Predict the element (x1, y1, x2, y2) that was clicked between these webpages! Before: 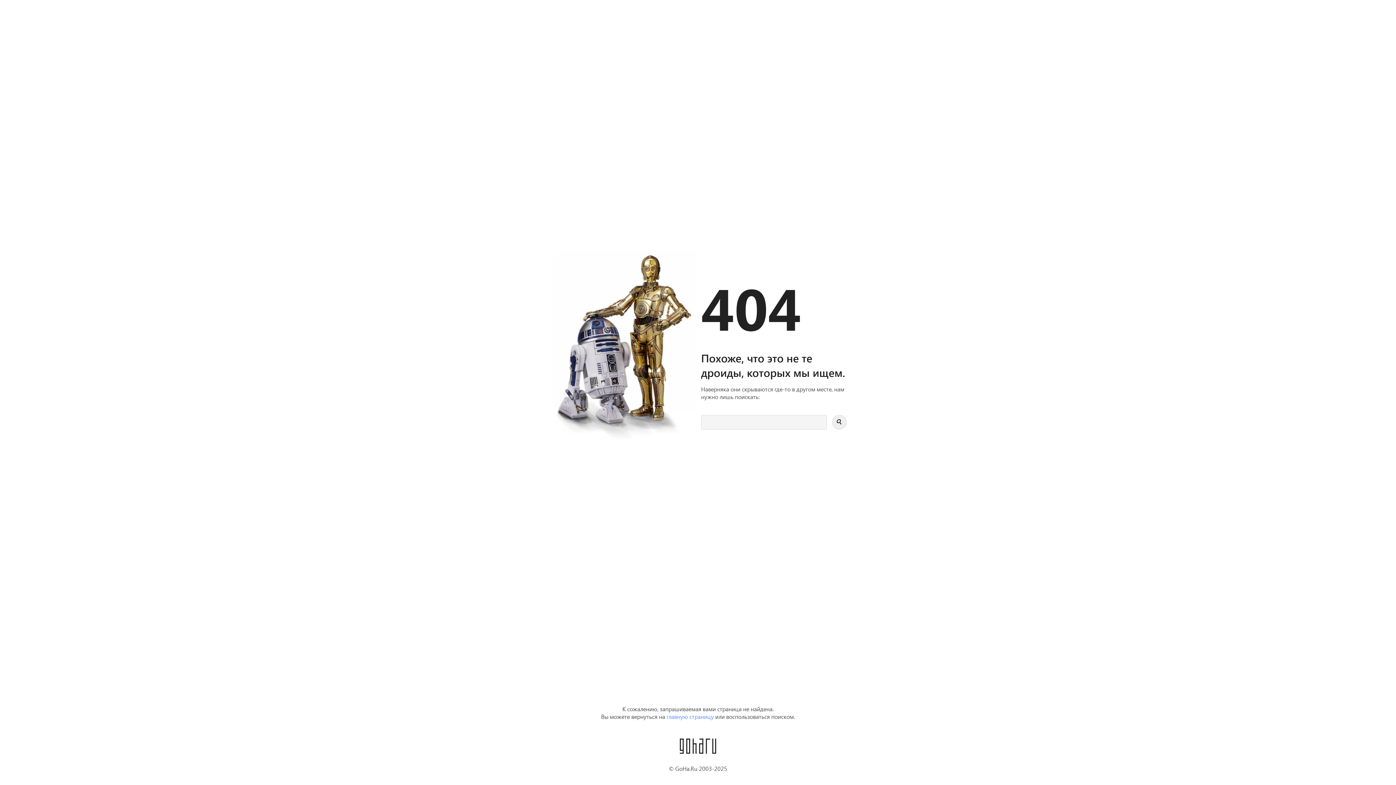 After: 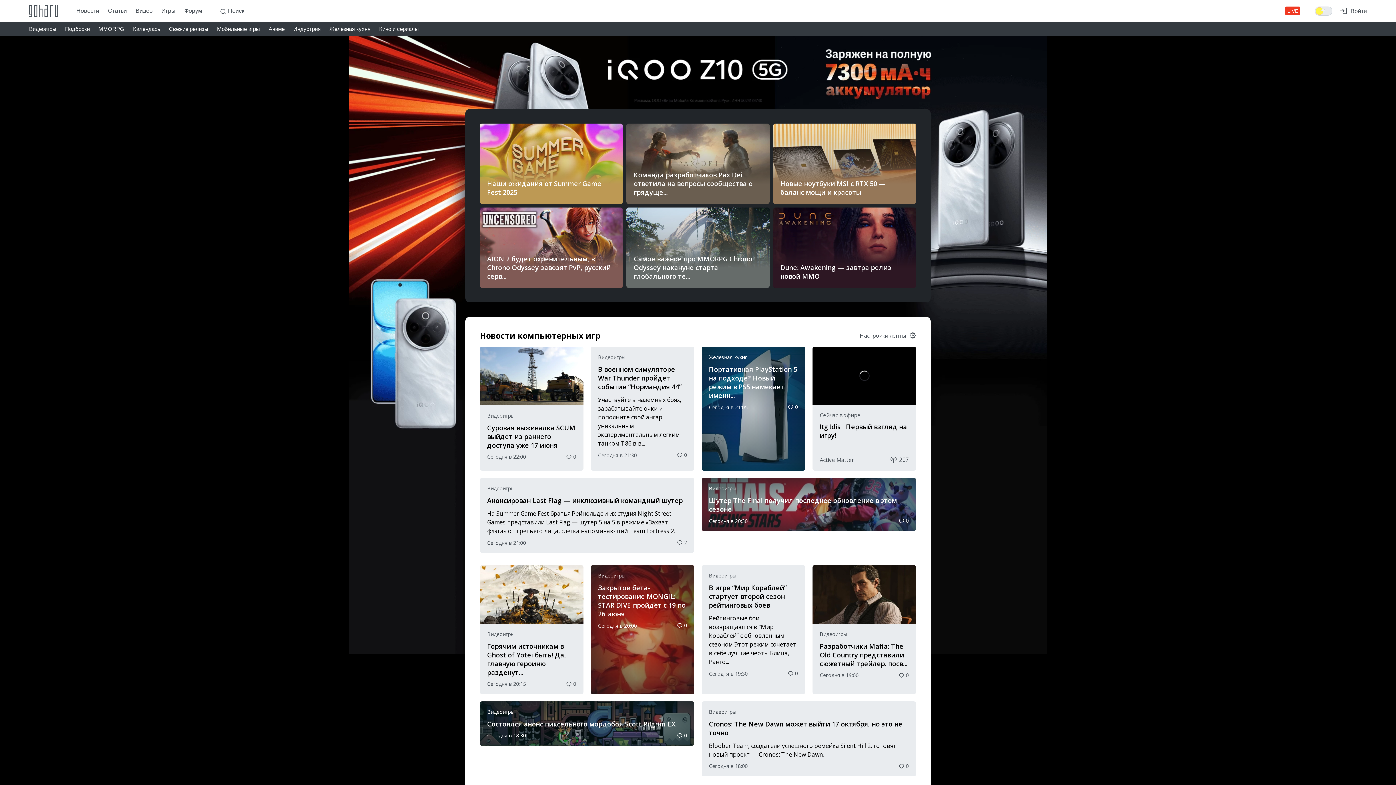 Action: label: главную страницу bbox: (666, 713, 714, 720)